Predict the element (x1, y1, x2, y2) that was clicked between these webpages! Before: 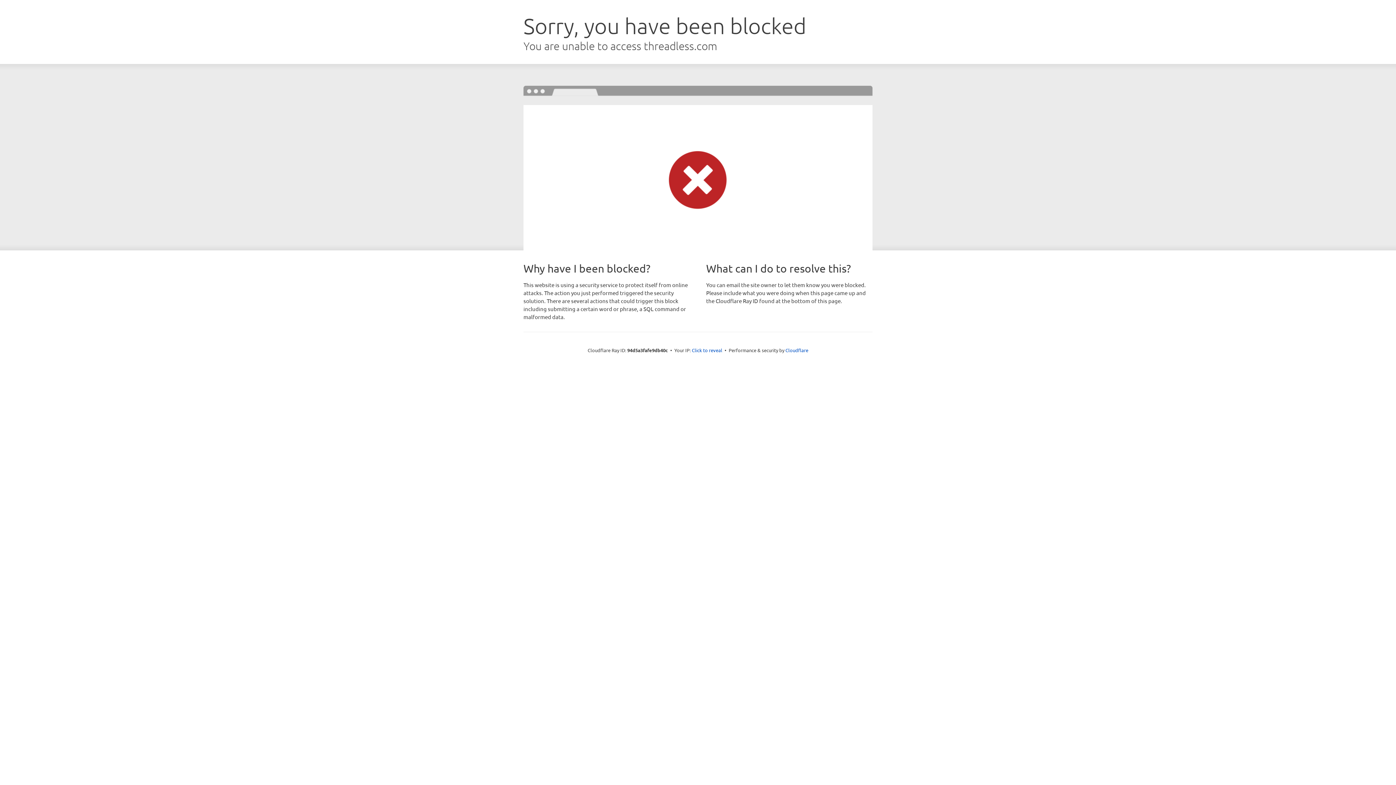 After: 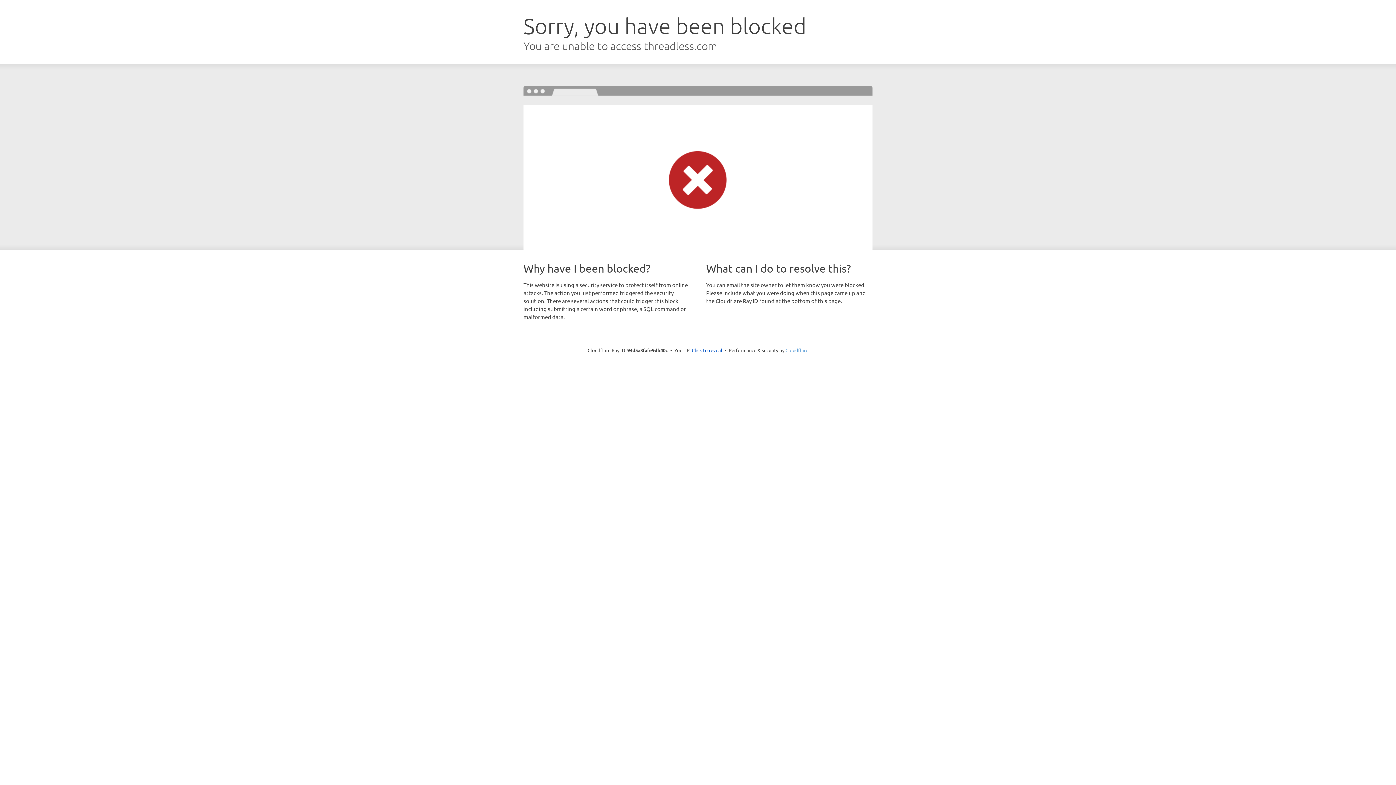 Action: bbox: (785, 347, 808, 353) label: Cloudflare